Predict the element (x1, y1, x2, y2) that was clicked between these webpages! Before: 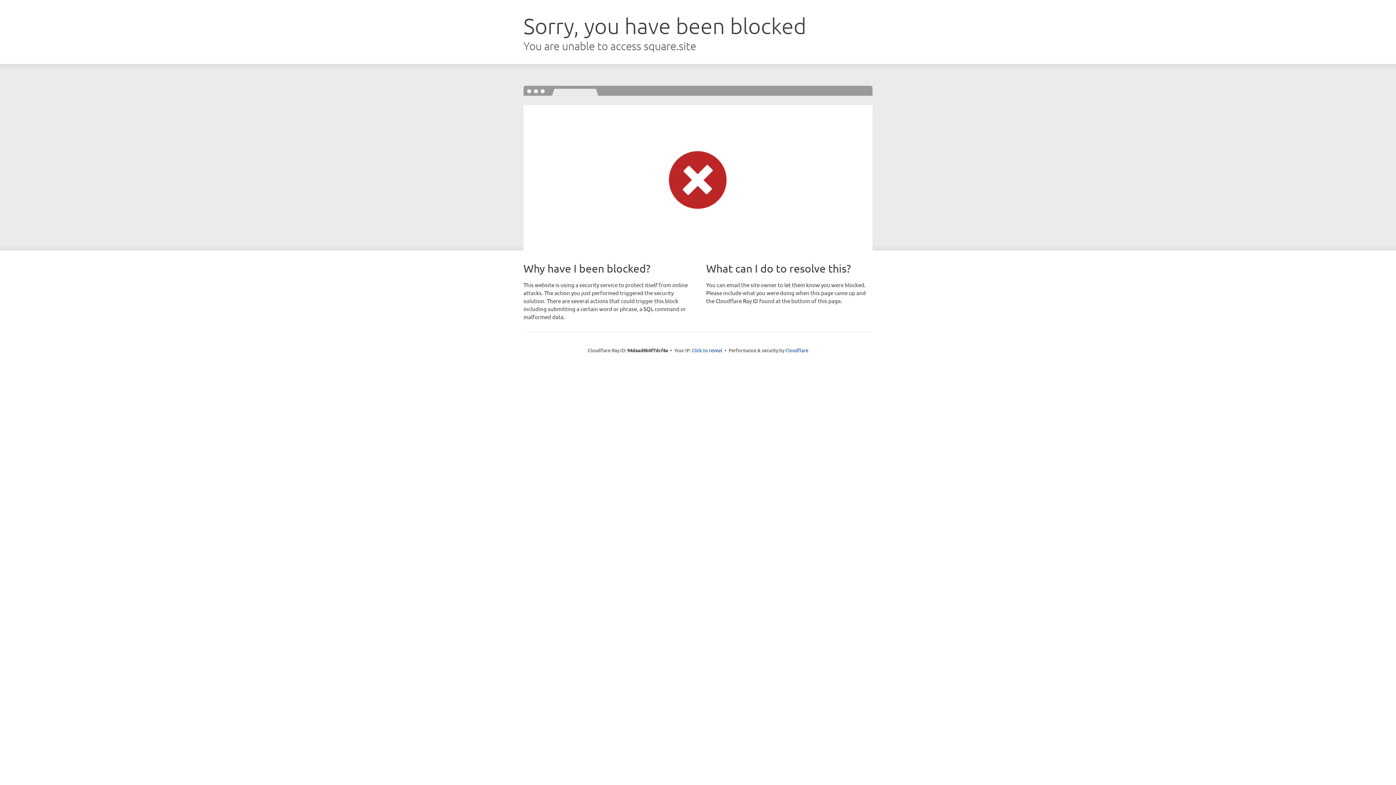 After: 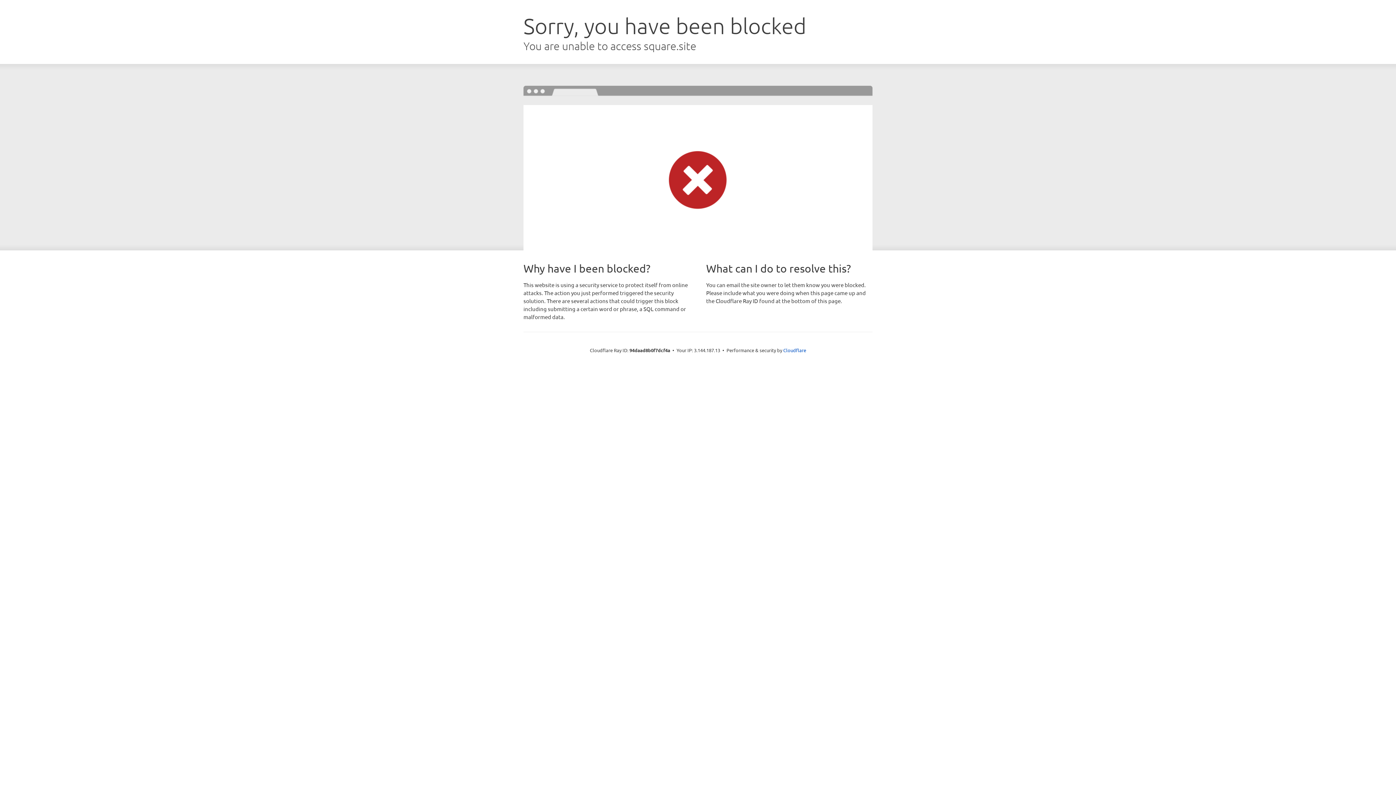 Action: bbox: (692, 346, 722, 353) label: Click to reveal